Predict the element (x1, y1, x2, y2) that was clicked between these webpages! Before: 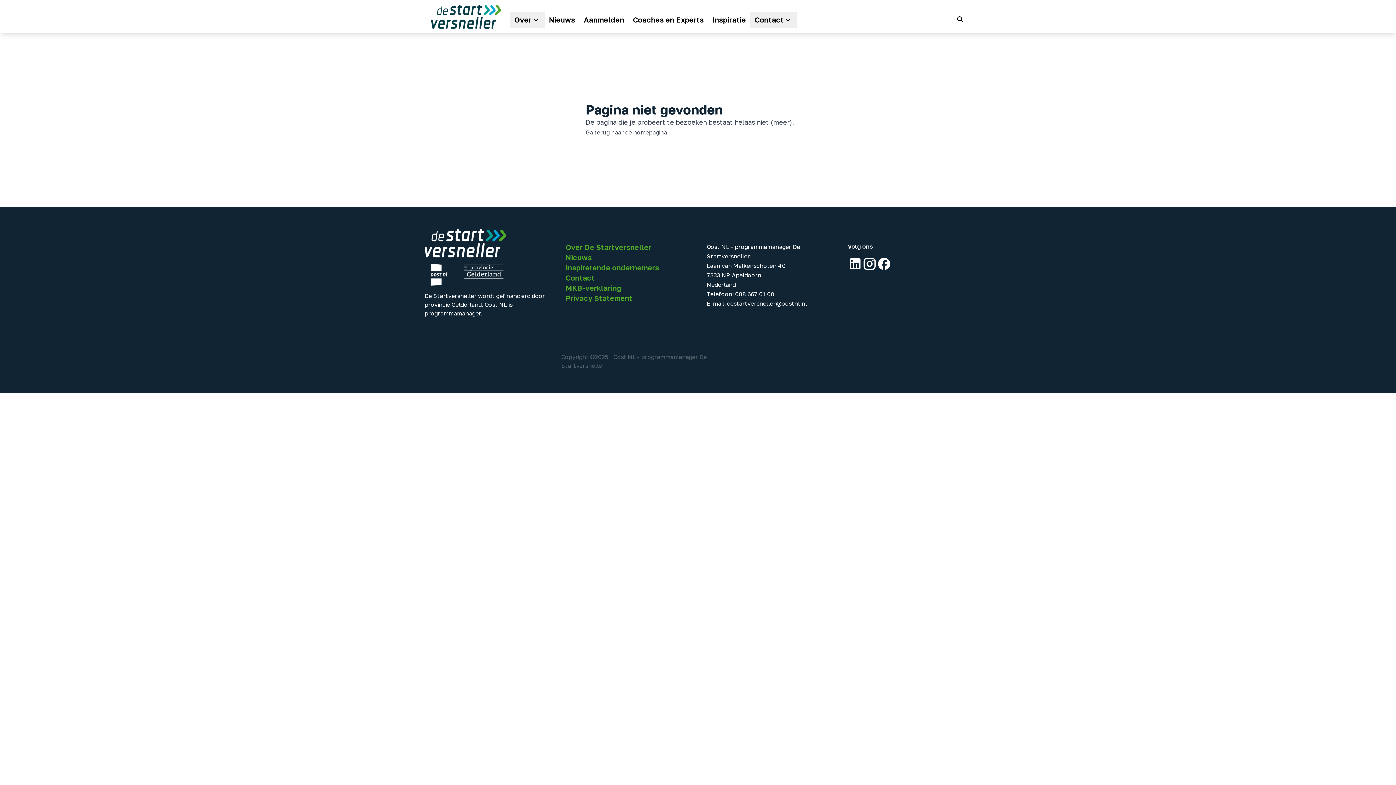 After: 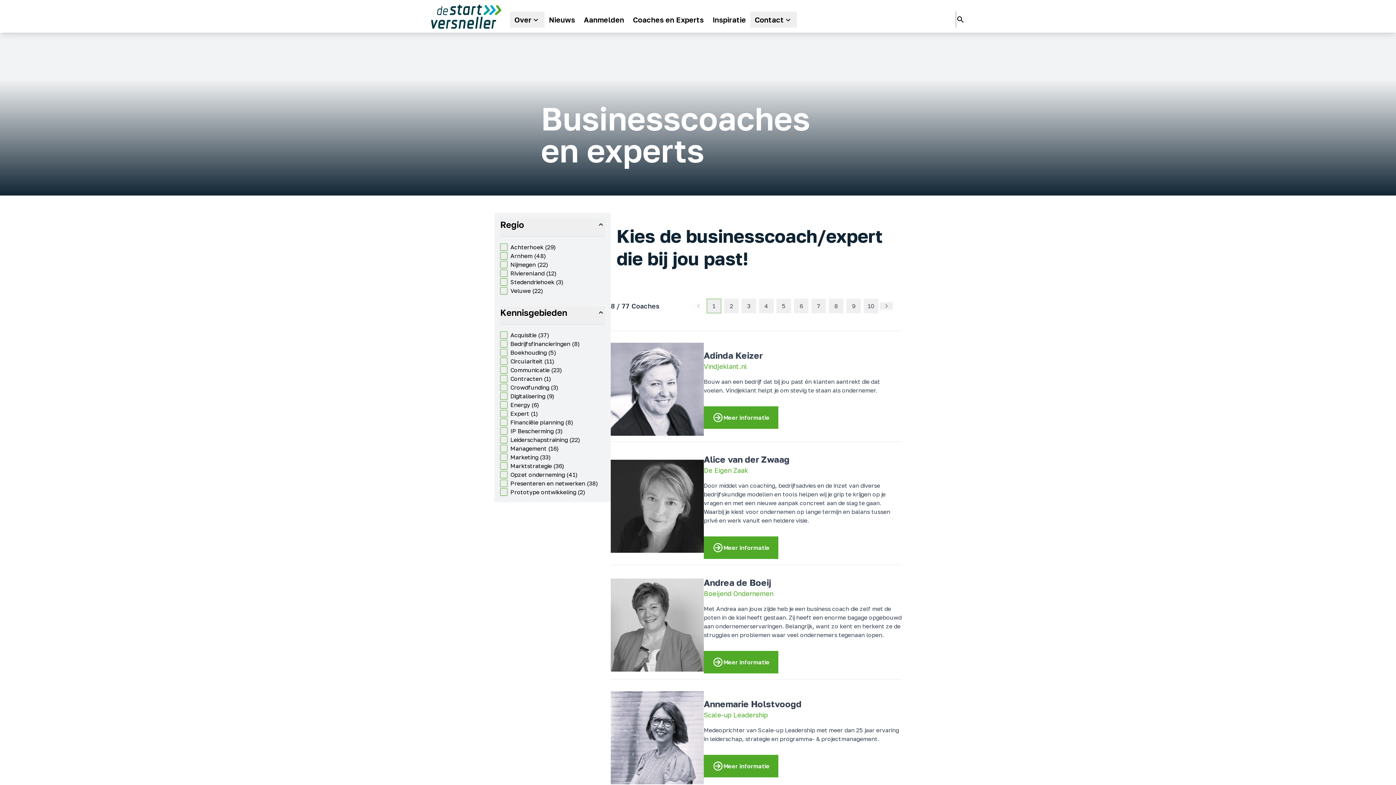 Action: bbox: (628, 11, 708, 27) label: Coaches en Experts